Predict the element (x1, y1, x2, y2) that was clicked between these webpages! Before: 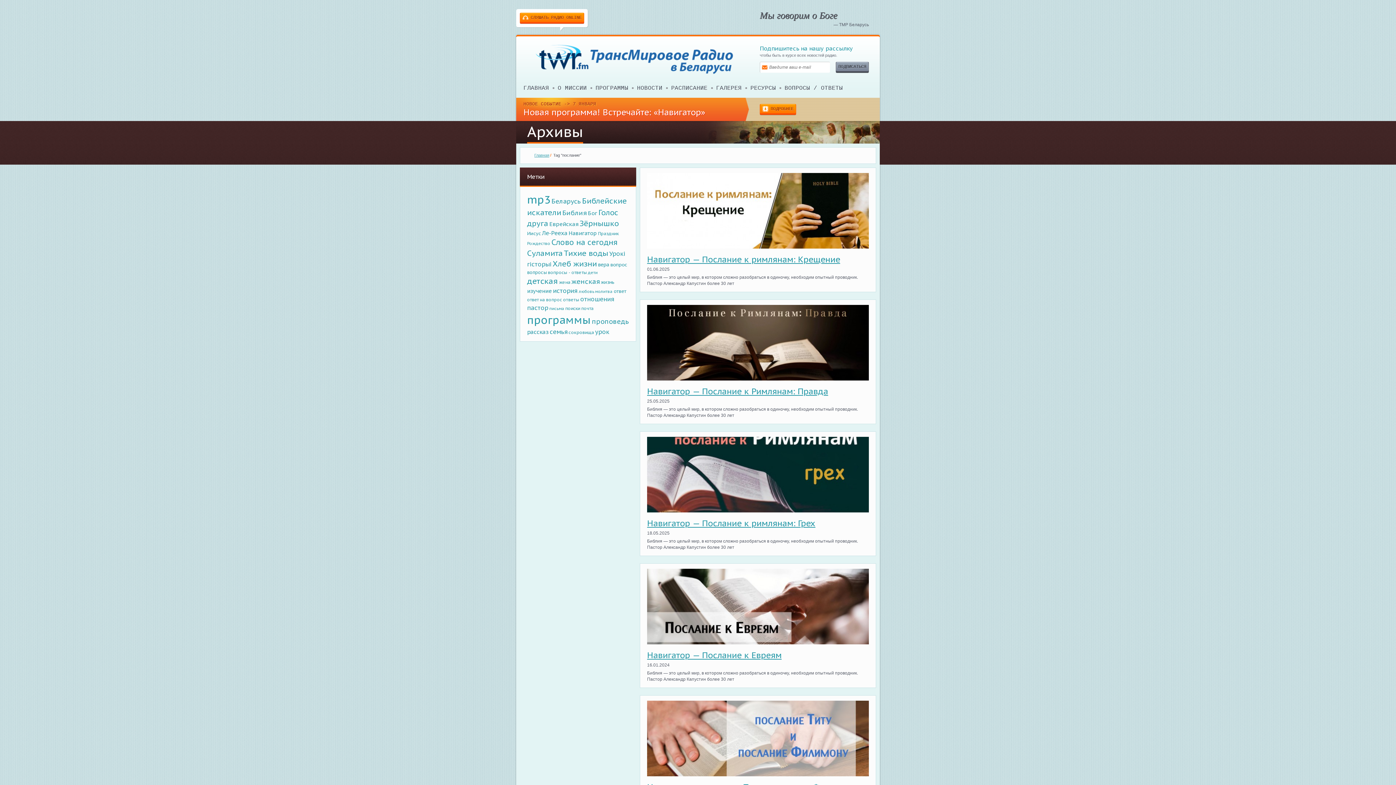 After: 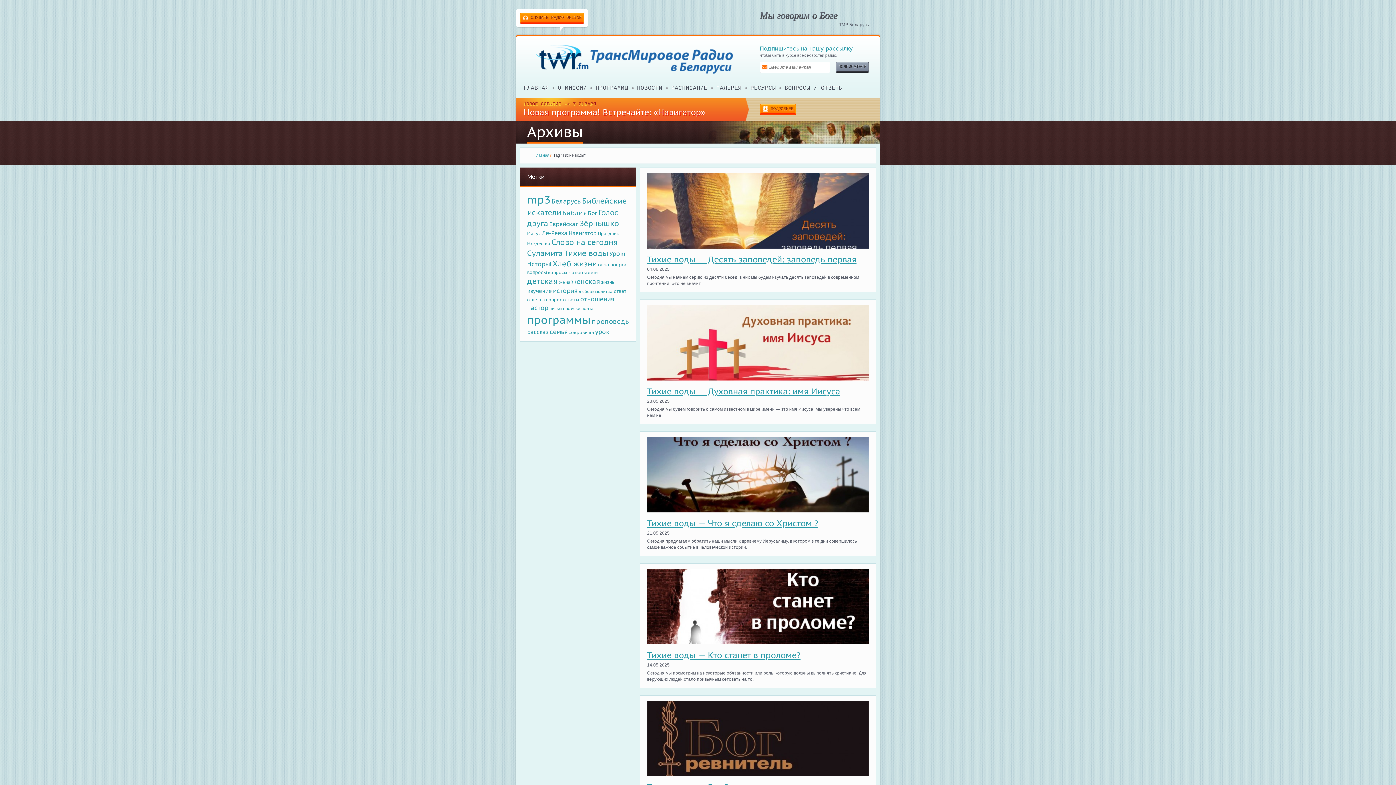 Action: label: Тихие воды (587 элементов) bbox: (564, 248, 608, 258)